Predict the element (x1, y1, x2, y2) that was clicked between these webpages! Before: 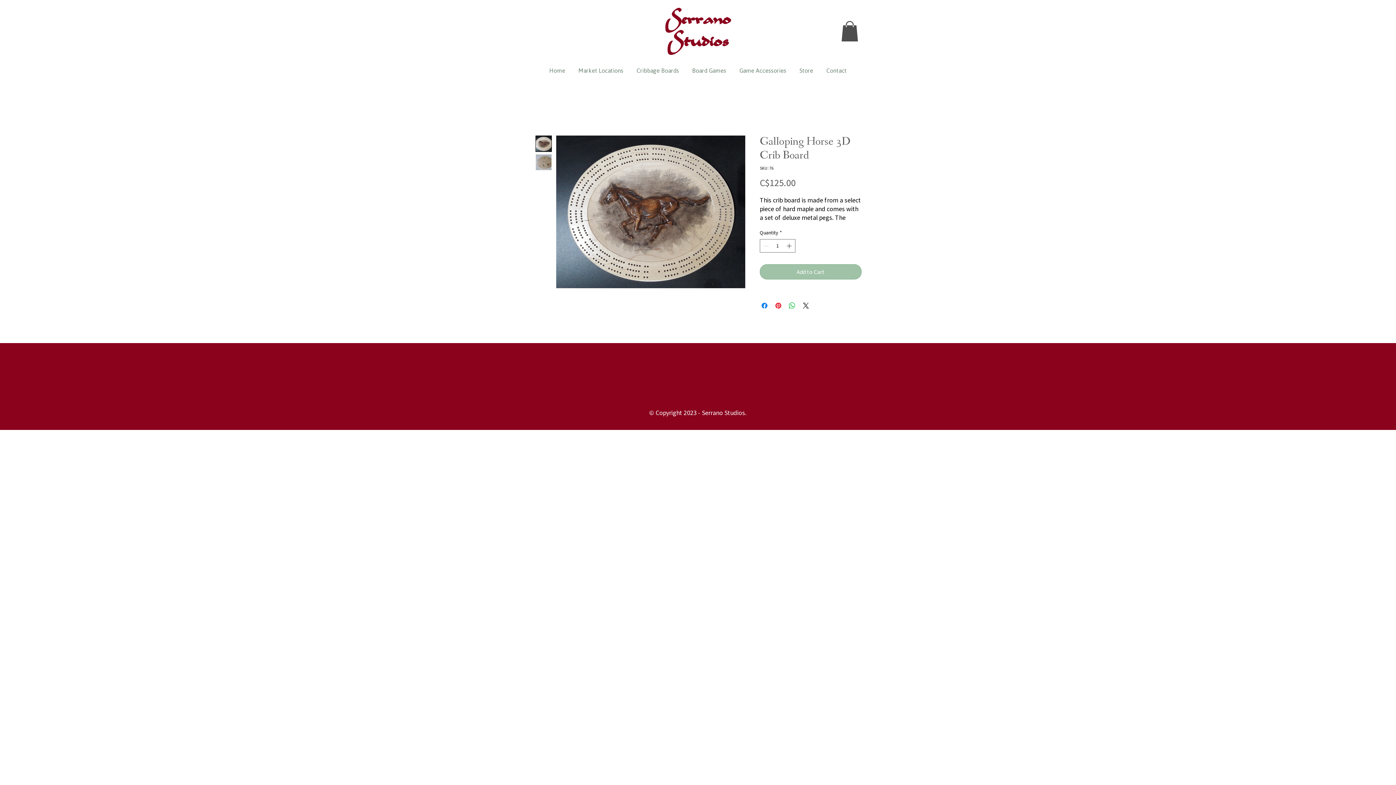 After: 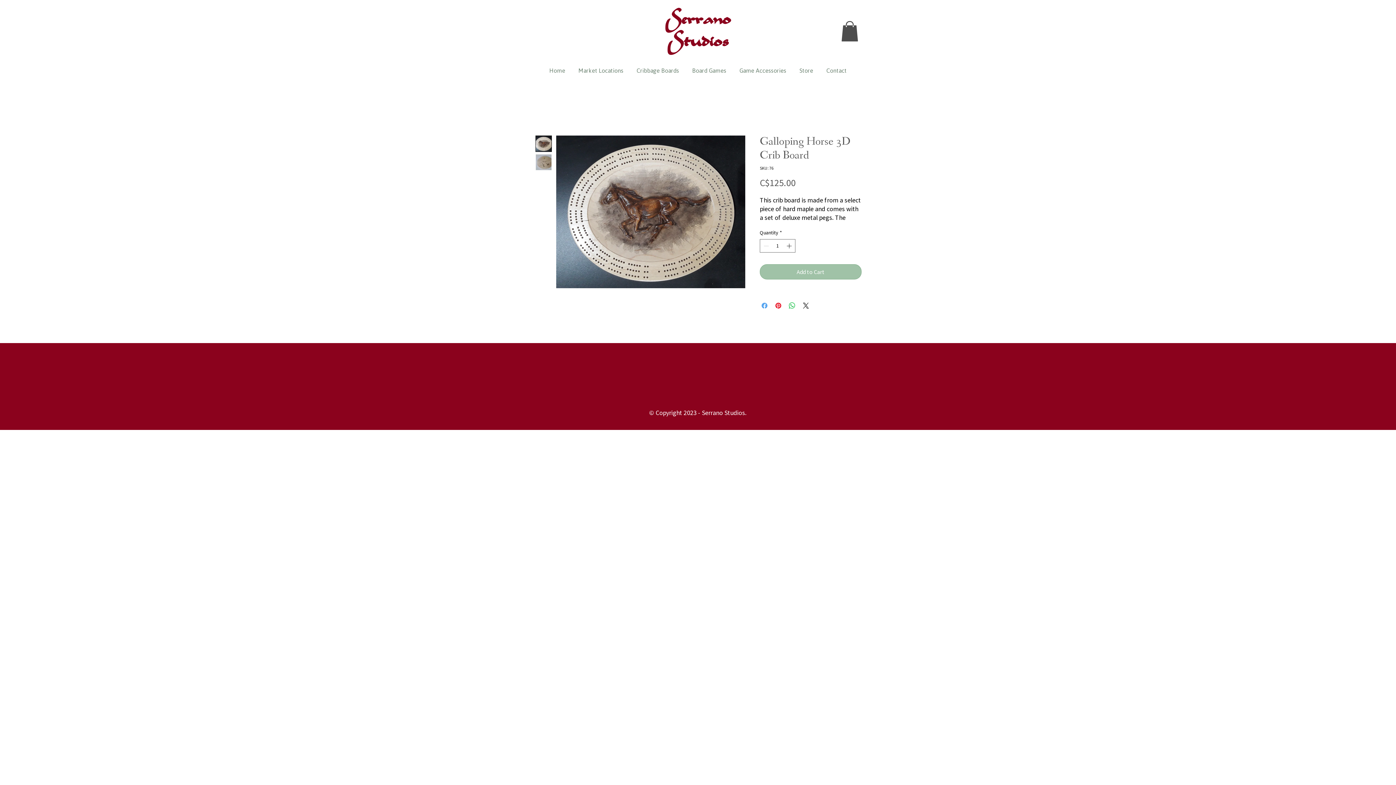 Action: bbox: (760, 301, 769, 310) label: Share on Facebook